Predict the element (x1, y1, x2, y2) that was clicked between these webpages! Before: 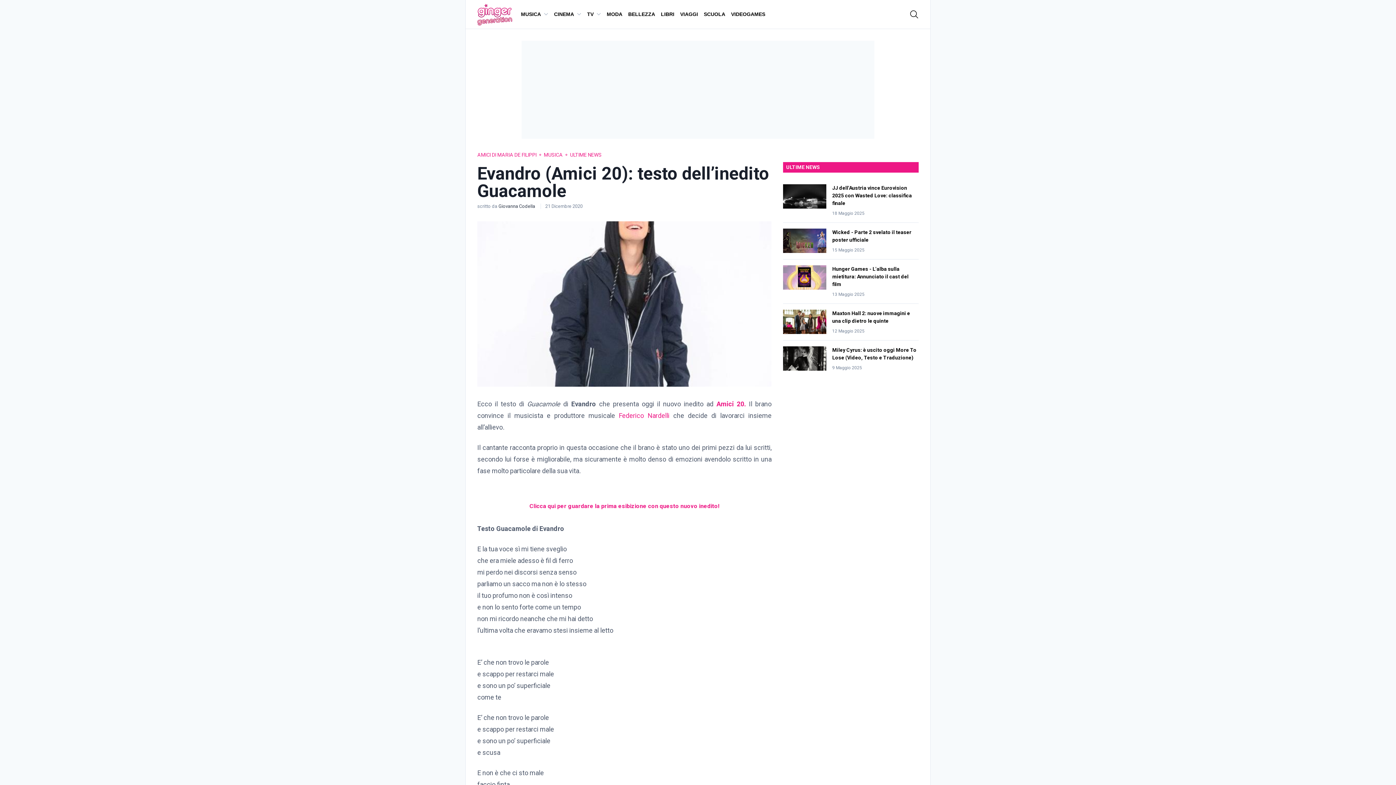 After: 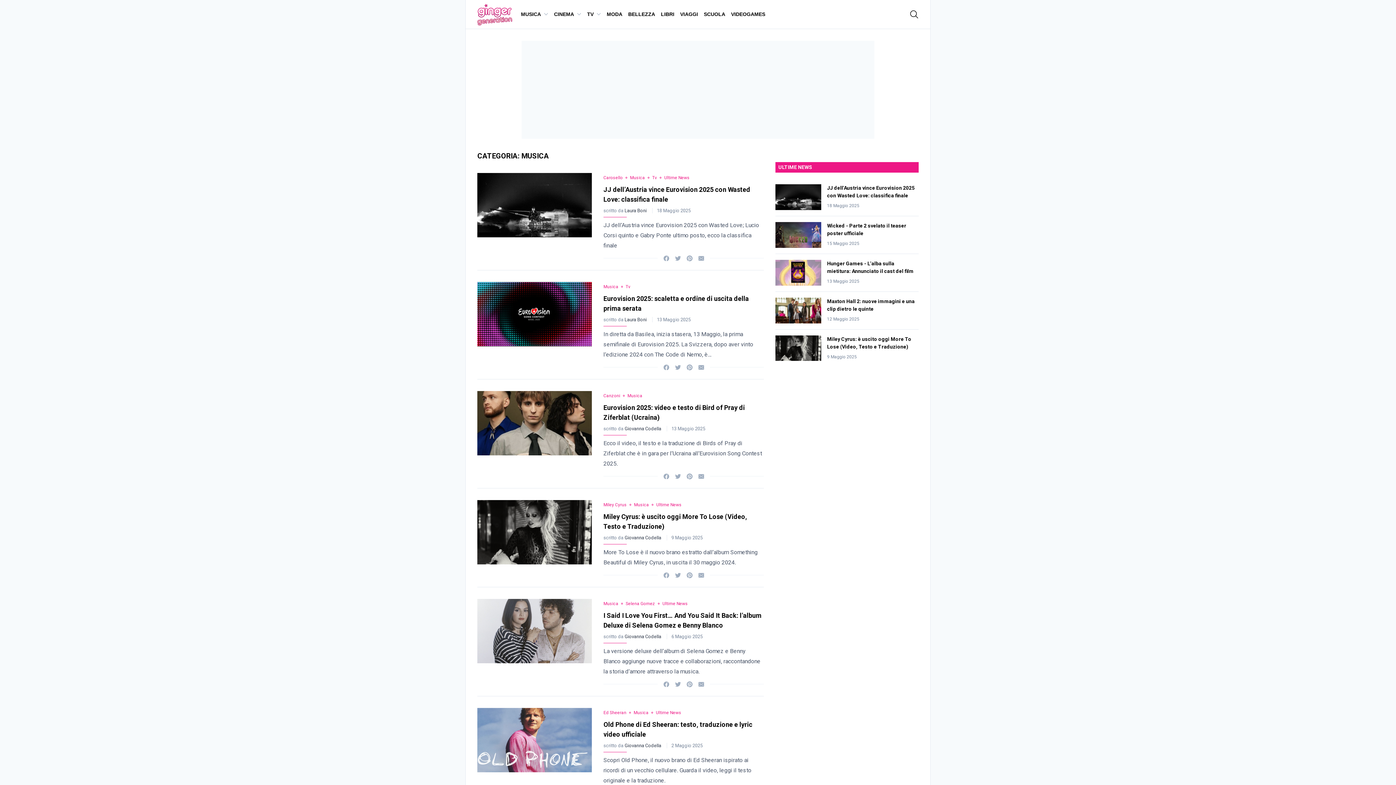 Action: bbox: (544, 152, 562, 157) label: MUSICA